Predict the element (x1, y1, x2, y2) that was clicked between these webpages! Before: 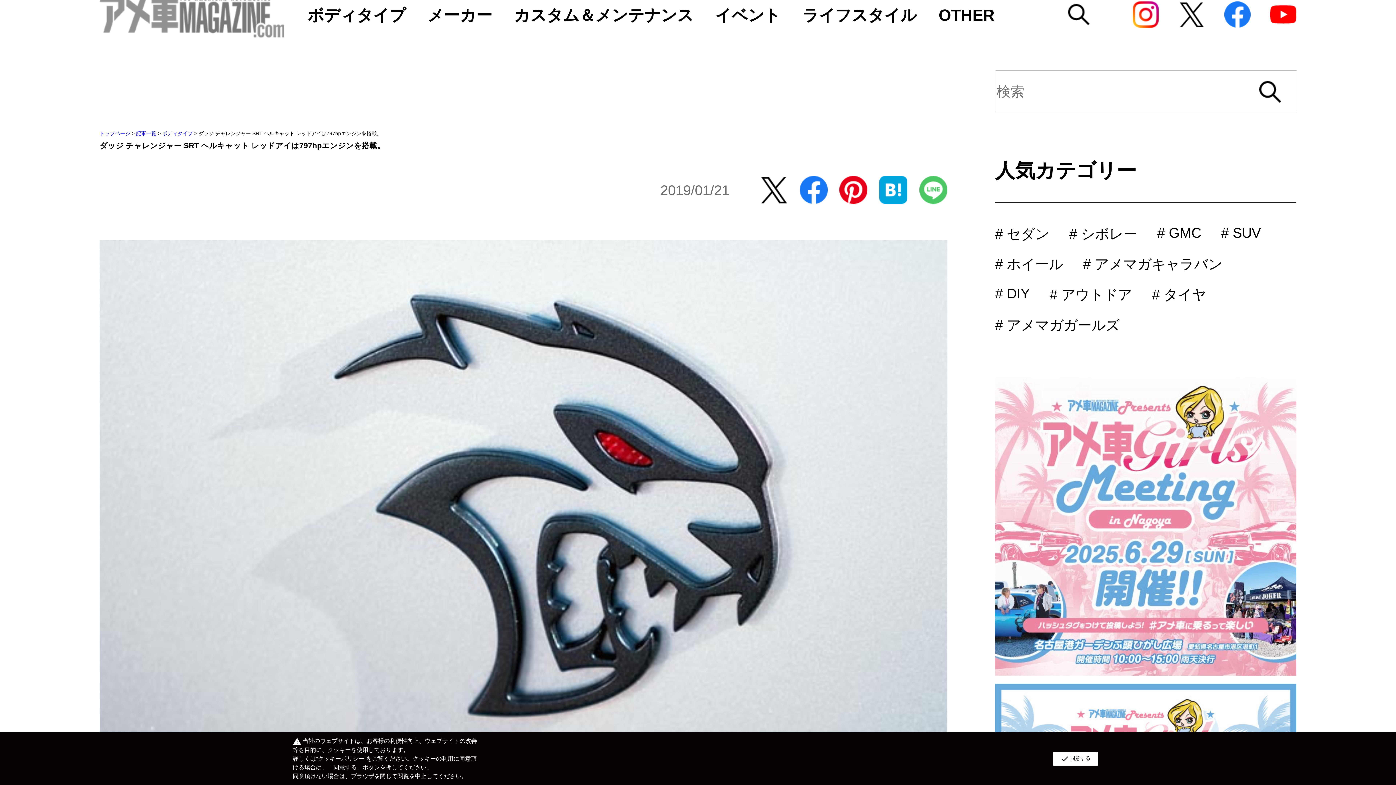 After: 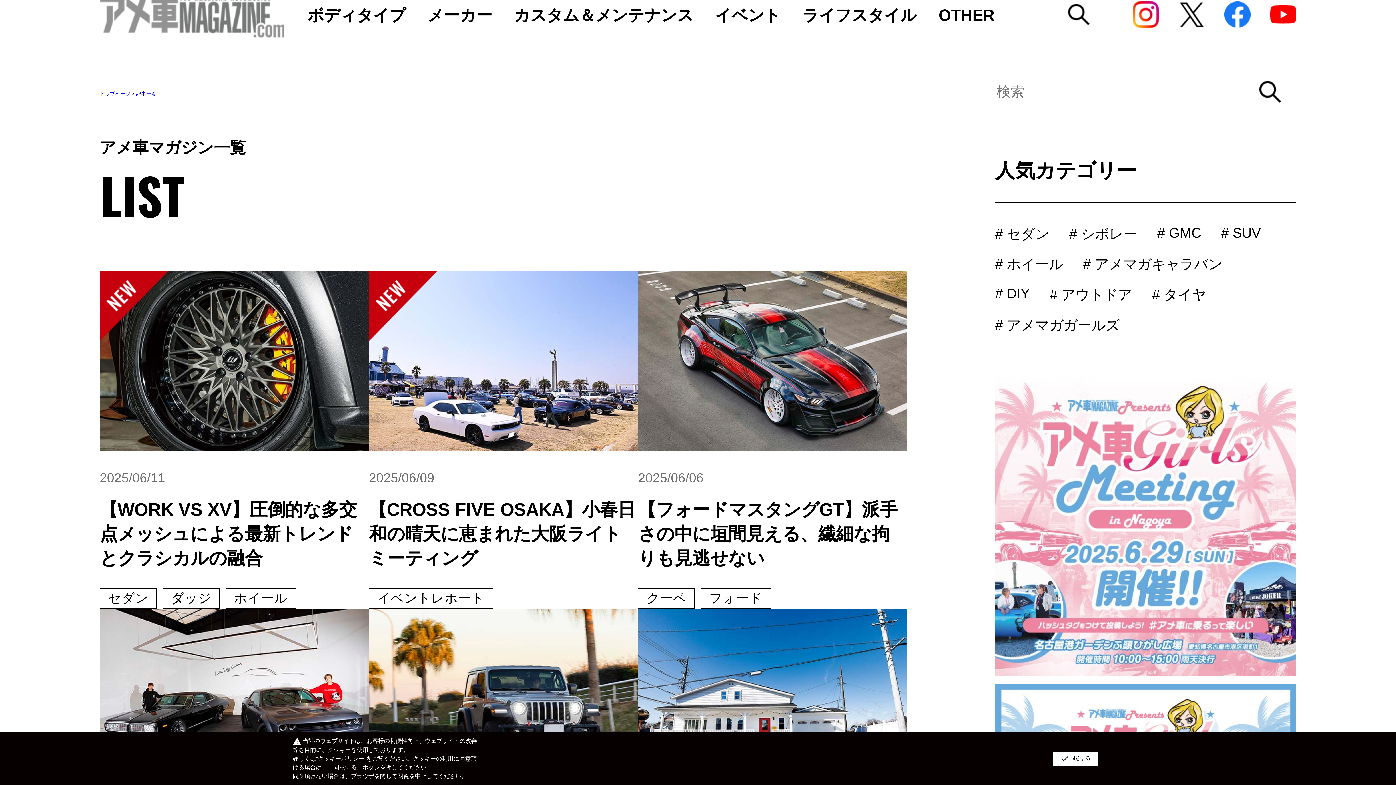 Action: label: 記事一覧 bbox: (136, 130, 156, 136)